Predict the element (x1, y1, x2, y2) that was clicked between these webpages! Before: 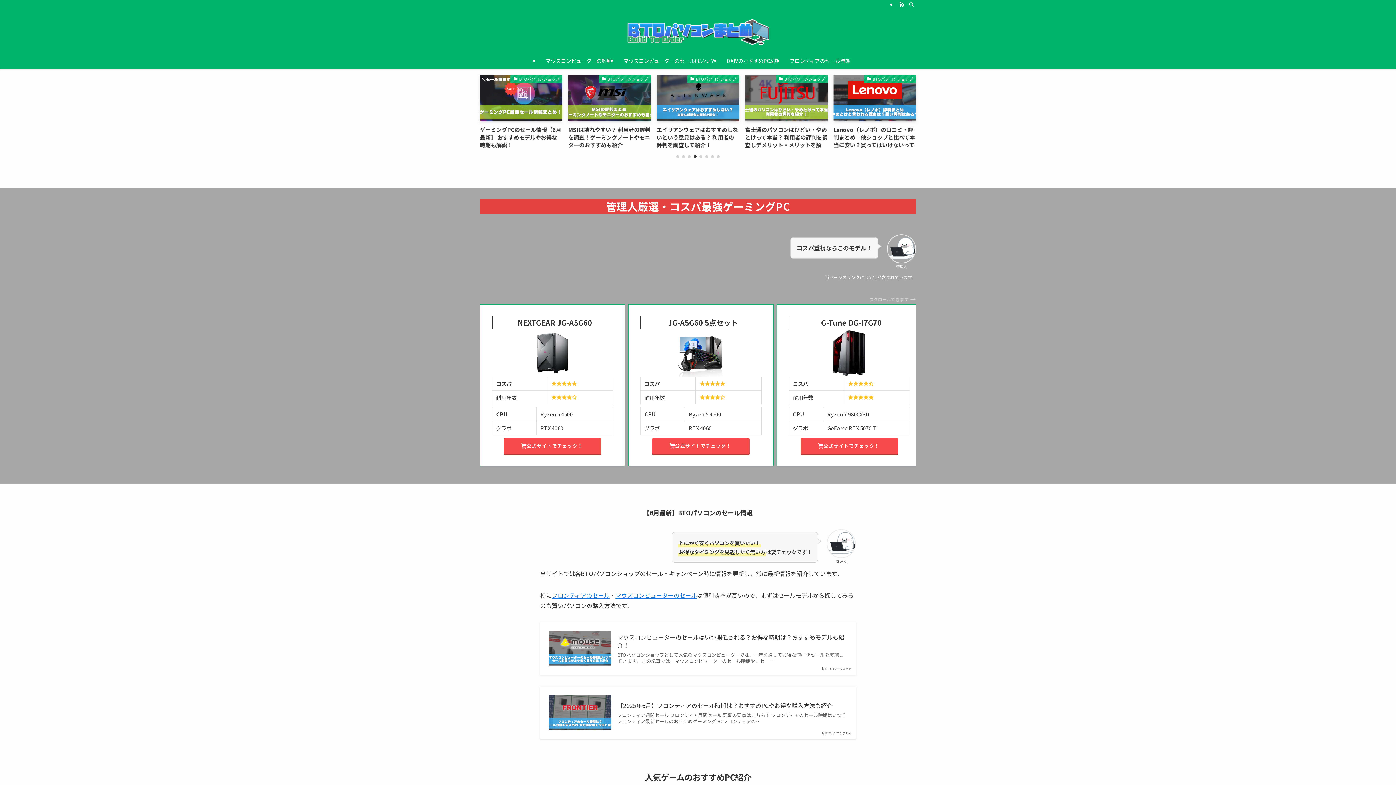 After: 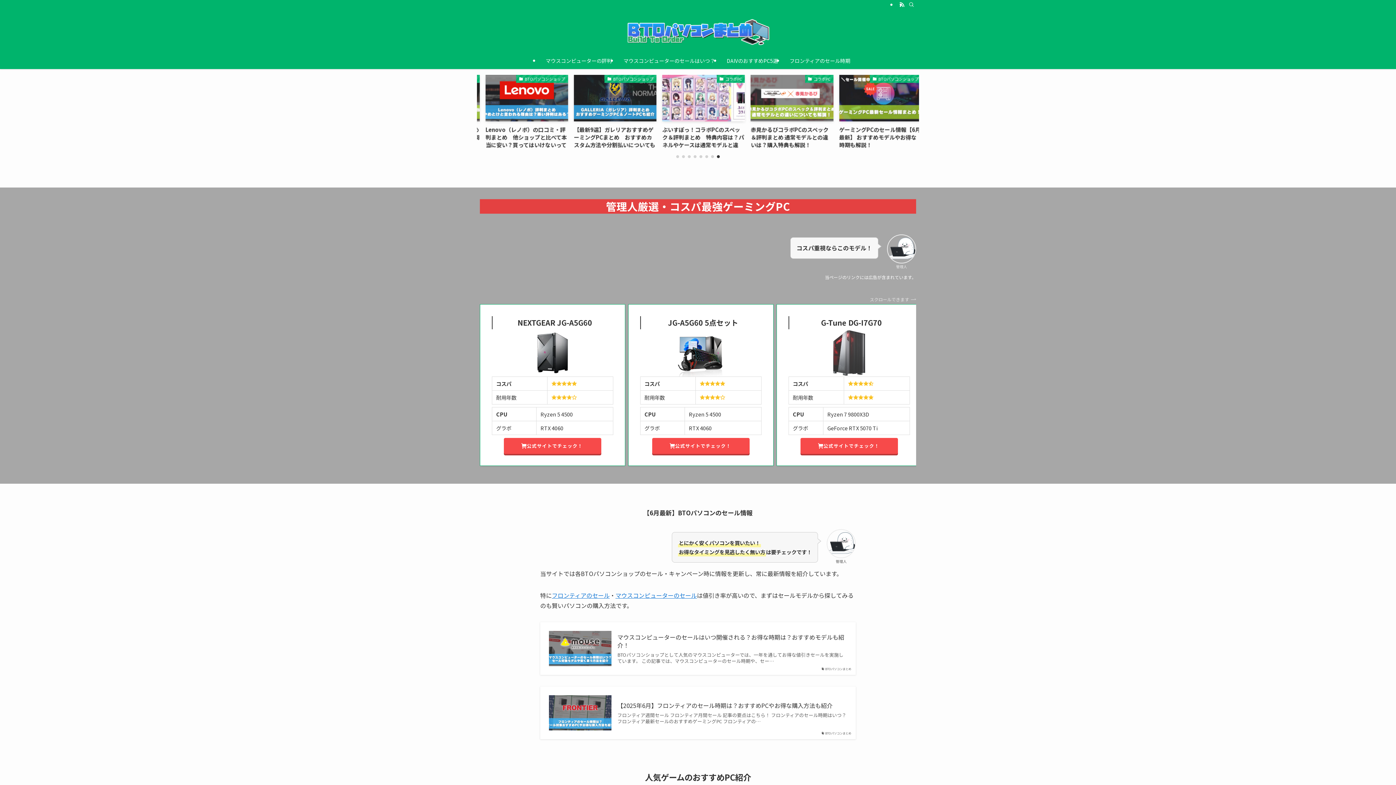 Action: bbox: (788, 329, 910, 376)